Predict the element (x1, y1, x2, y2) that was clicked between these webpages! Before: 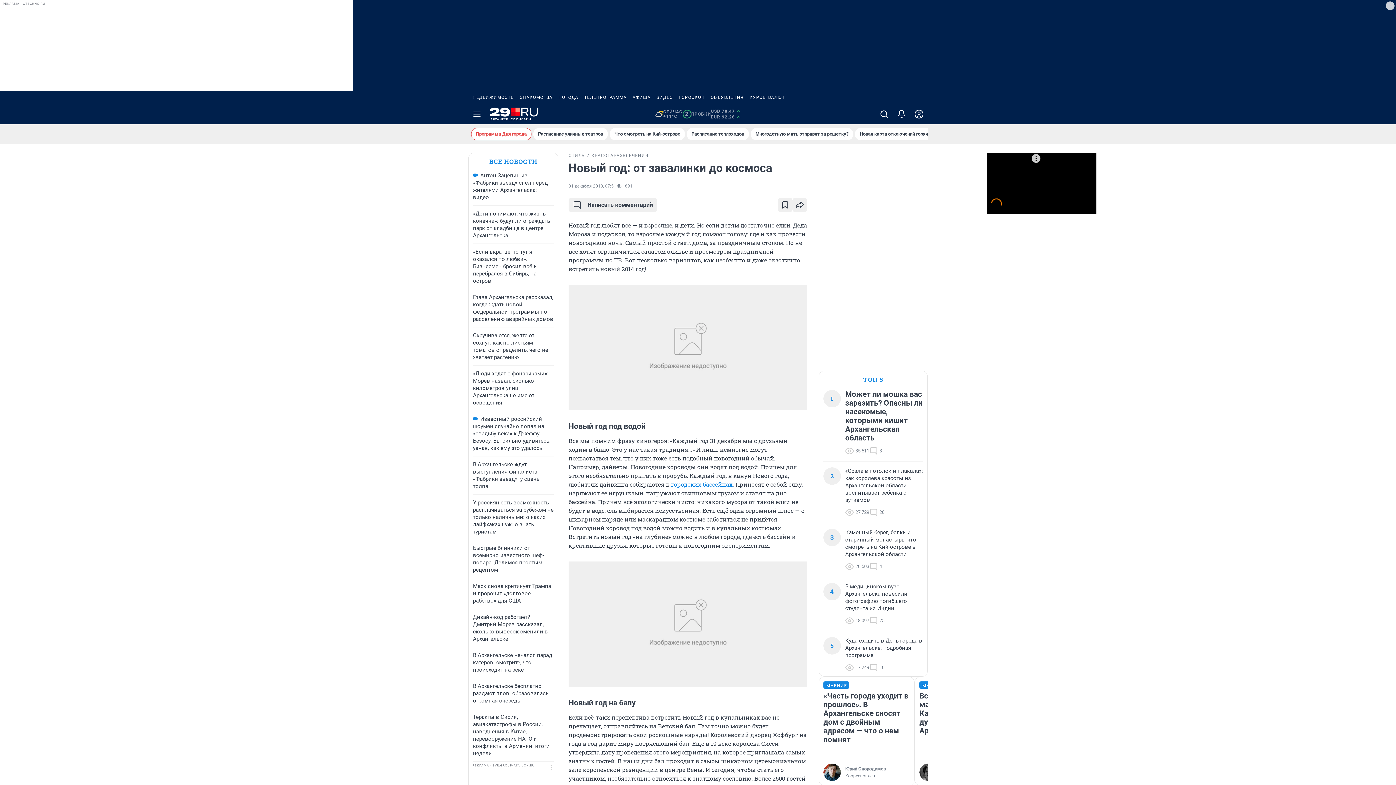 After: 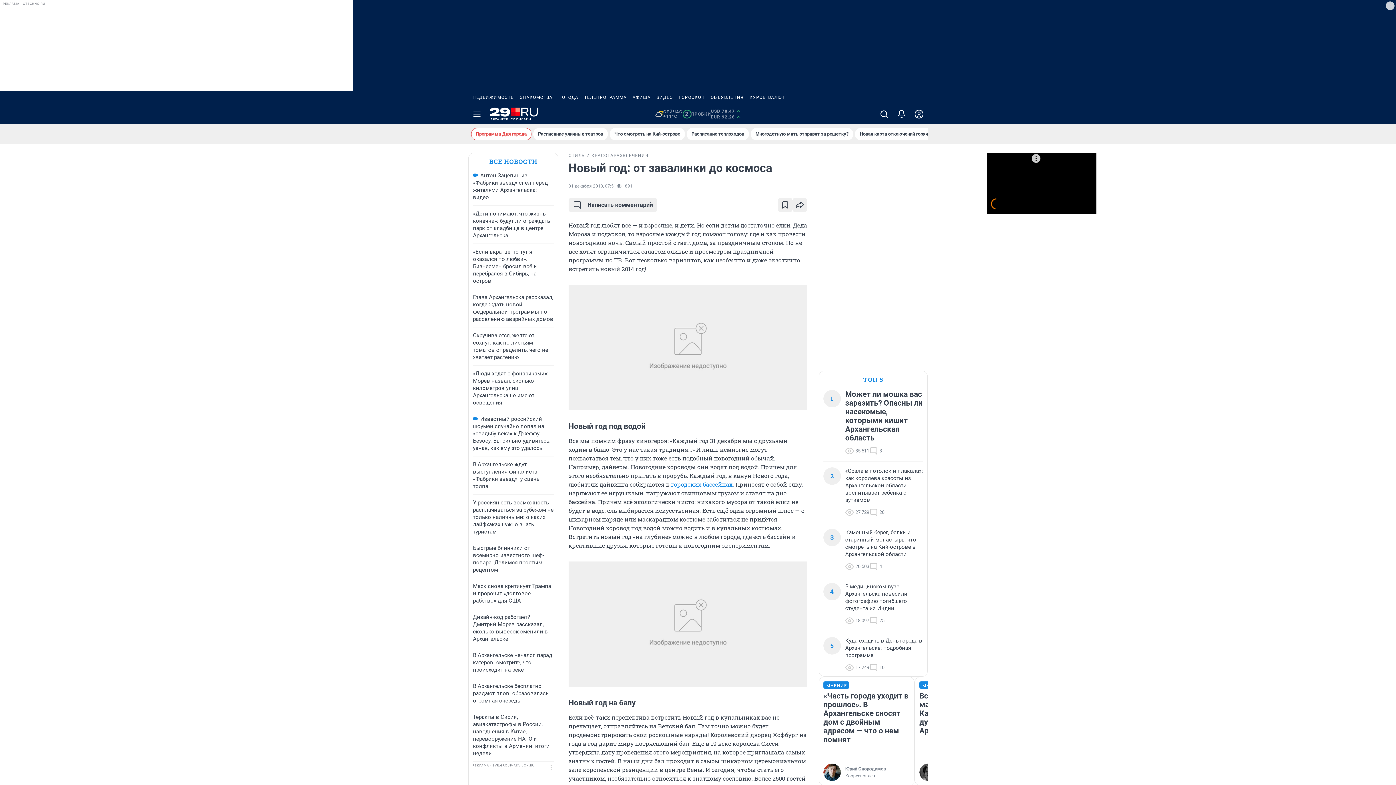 Action: bbox: (746, 90, 788, 104) label: КУРСЫ ВАЛЮТ